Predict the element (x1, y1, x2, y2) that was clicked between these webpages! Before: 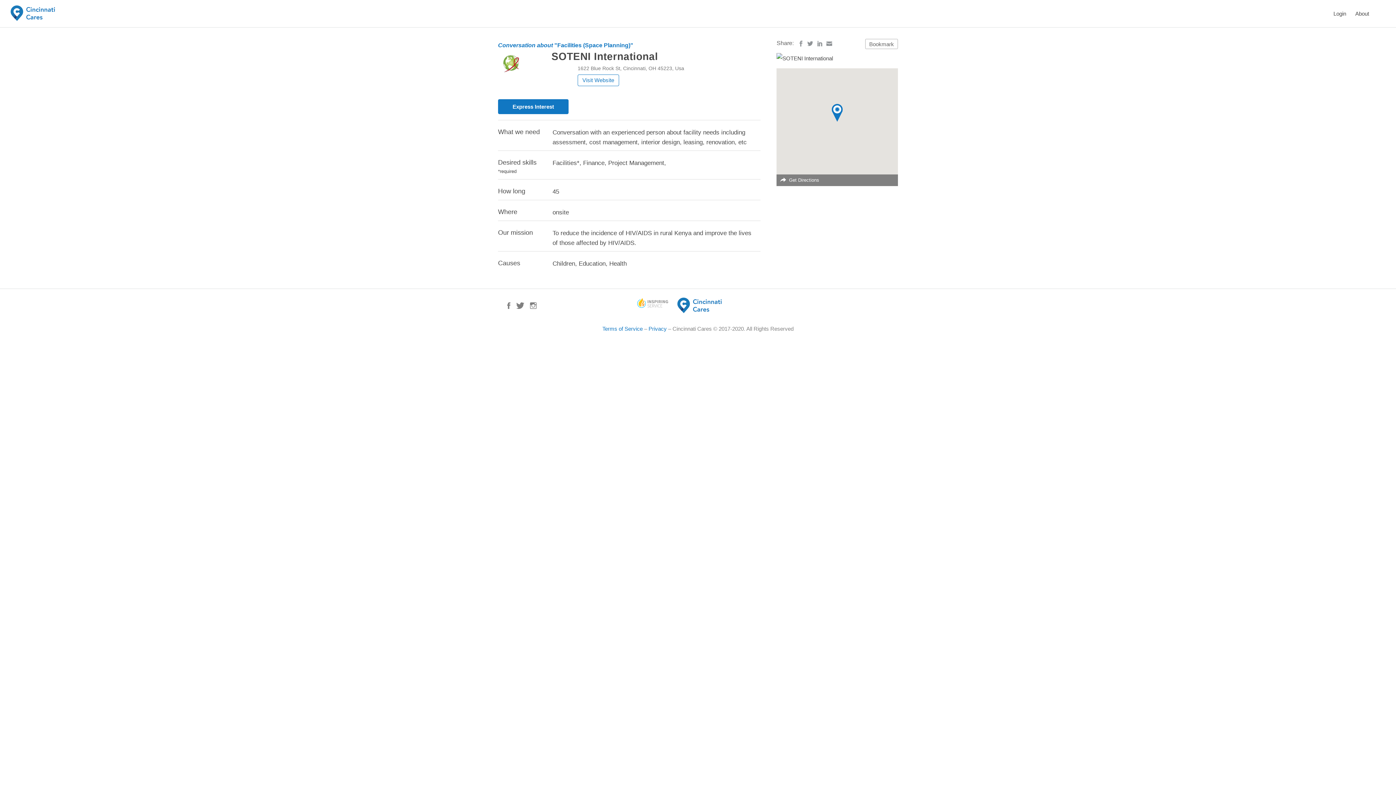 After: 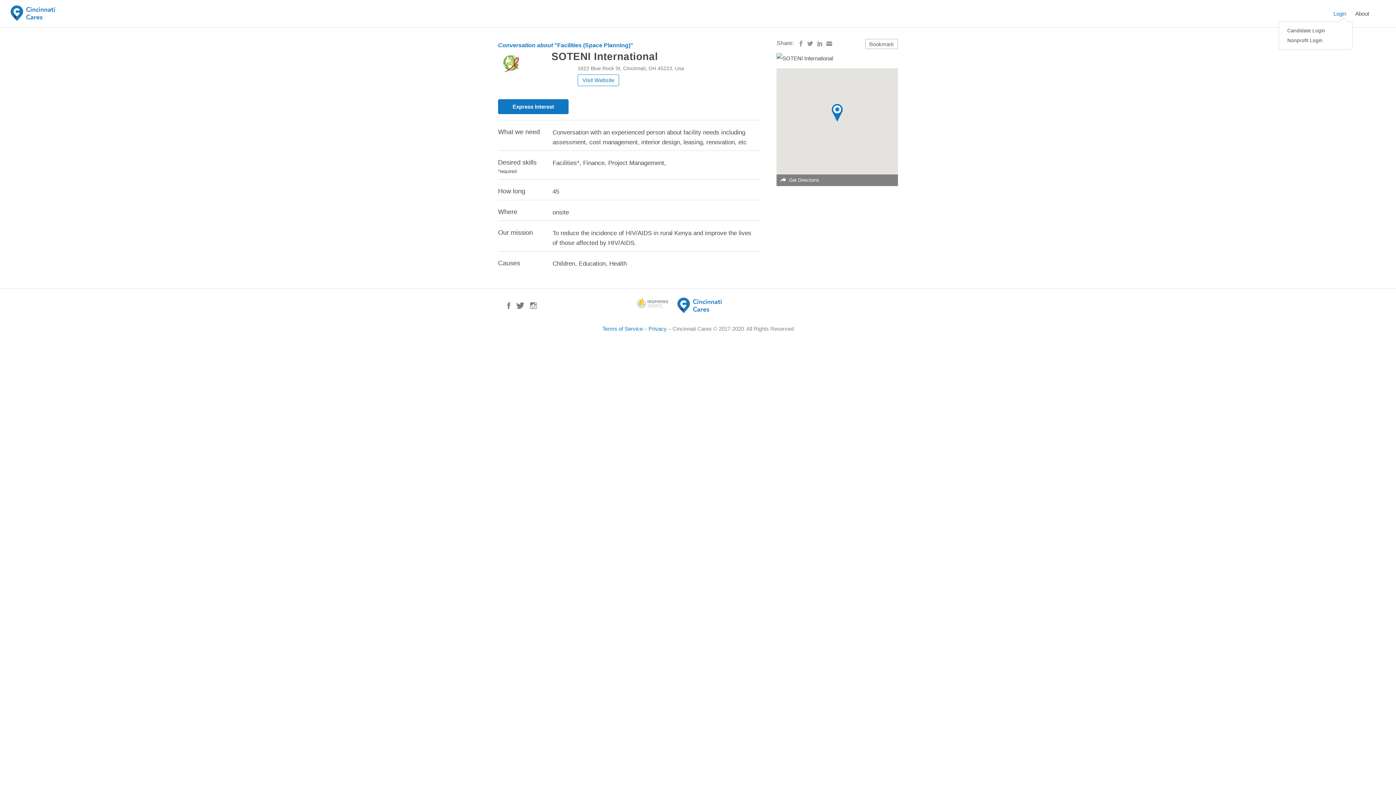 Action: bbox: (1333, 4, 1346, 23) label: Login